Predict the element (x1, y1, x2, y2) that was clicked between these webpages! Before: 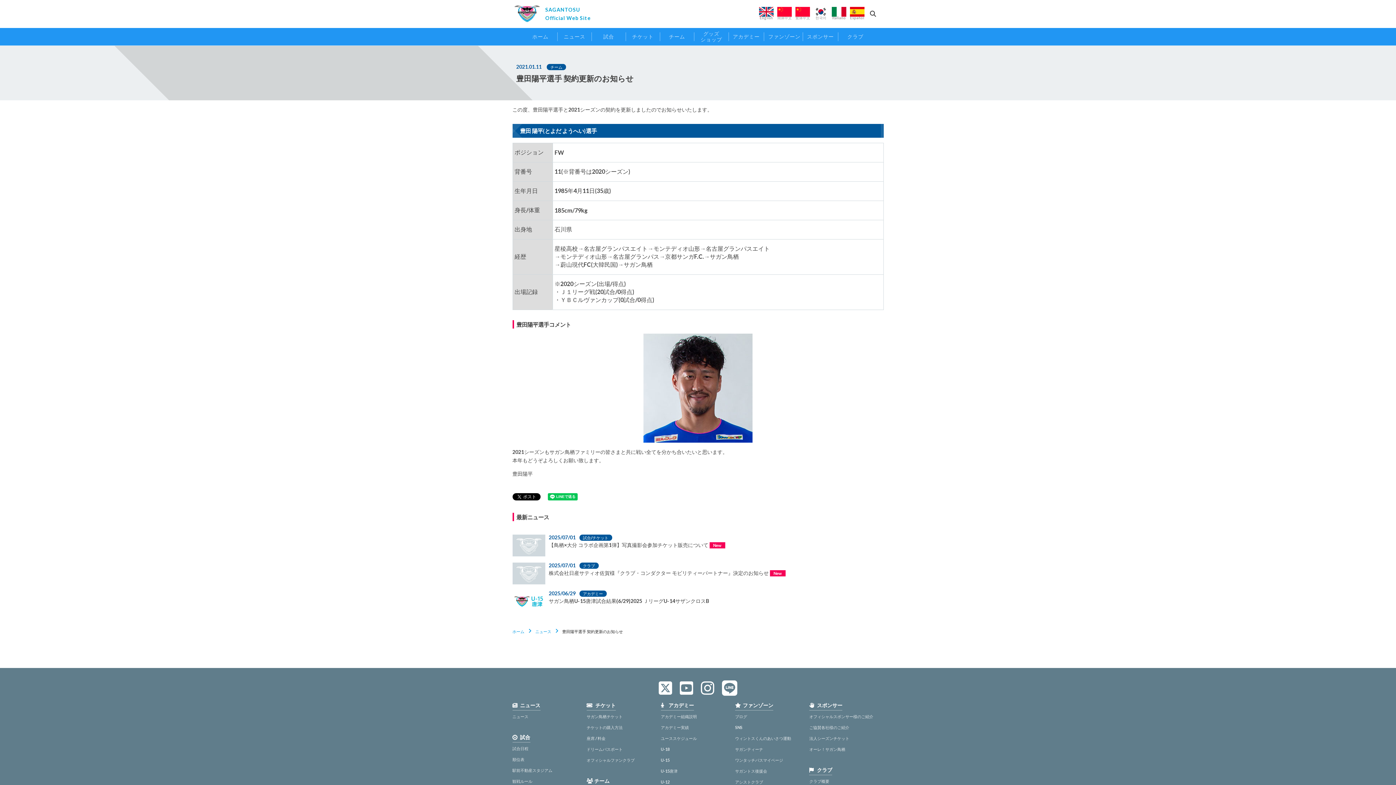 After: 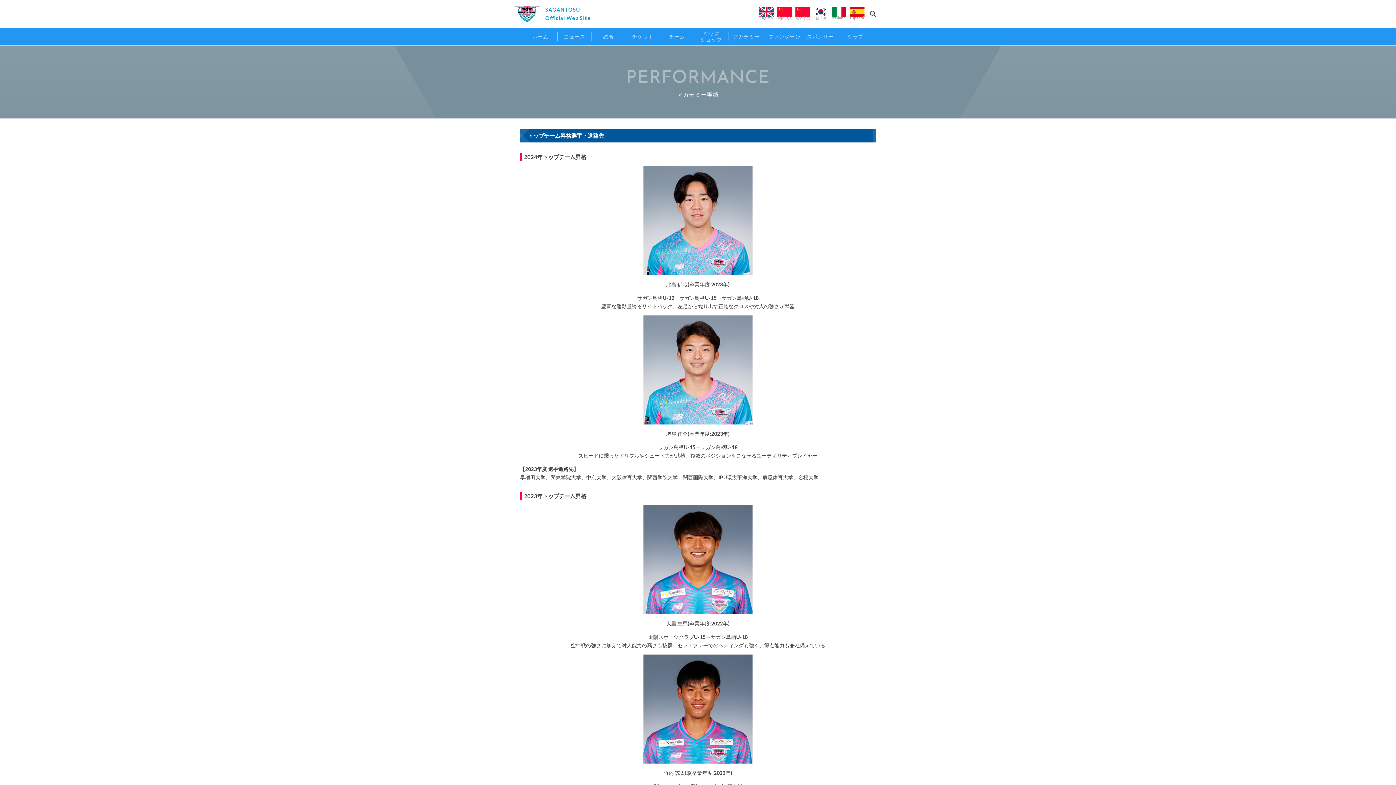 Action: bbox: (661, 725, 689, 730) label: アカデミー実績